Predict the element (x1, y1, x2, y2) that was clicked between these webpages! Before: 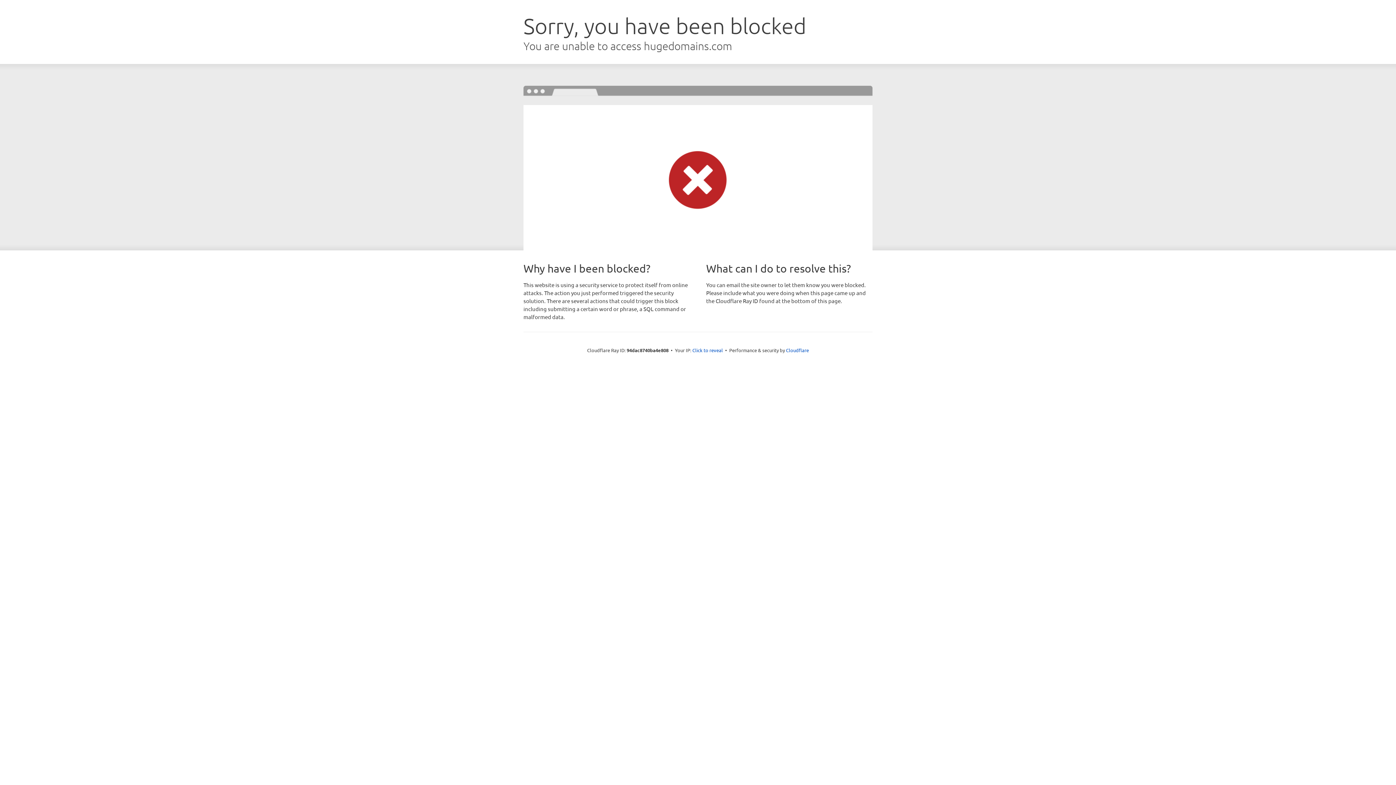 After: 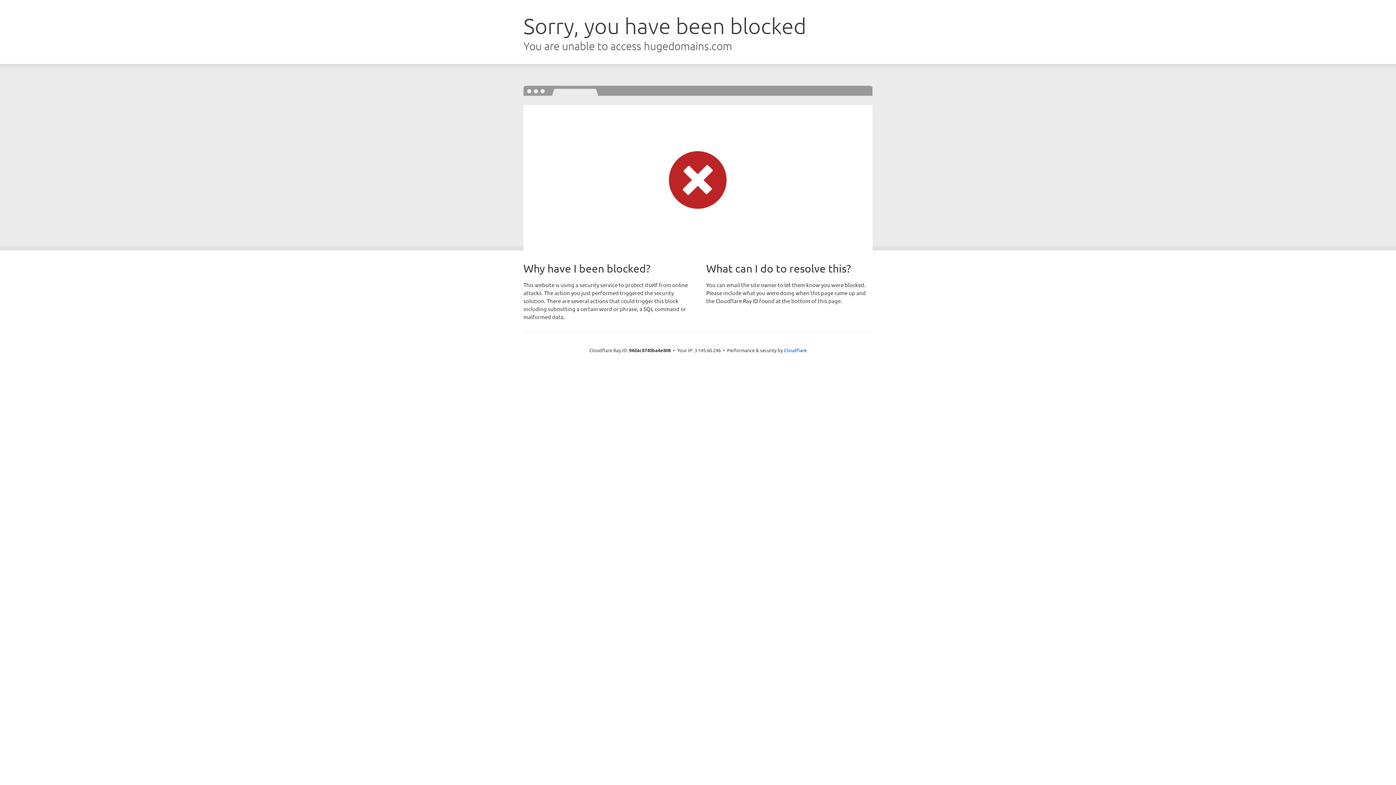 Action: bbox: (692, 346, 723, 353) label: Click to reveal